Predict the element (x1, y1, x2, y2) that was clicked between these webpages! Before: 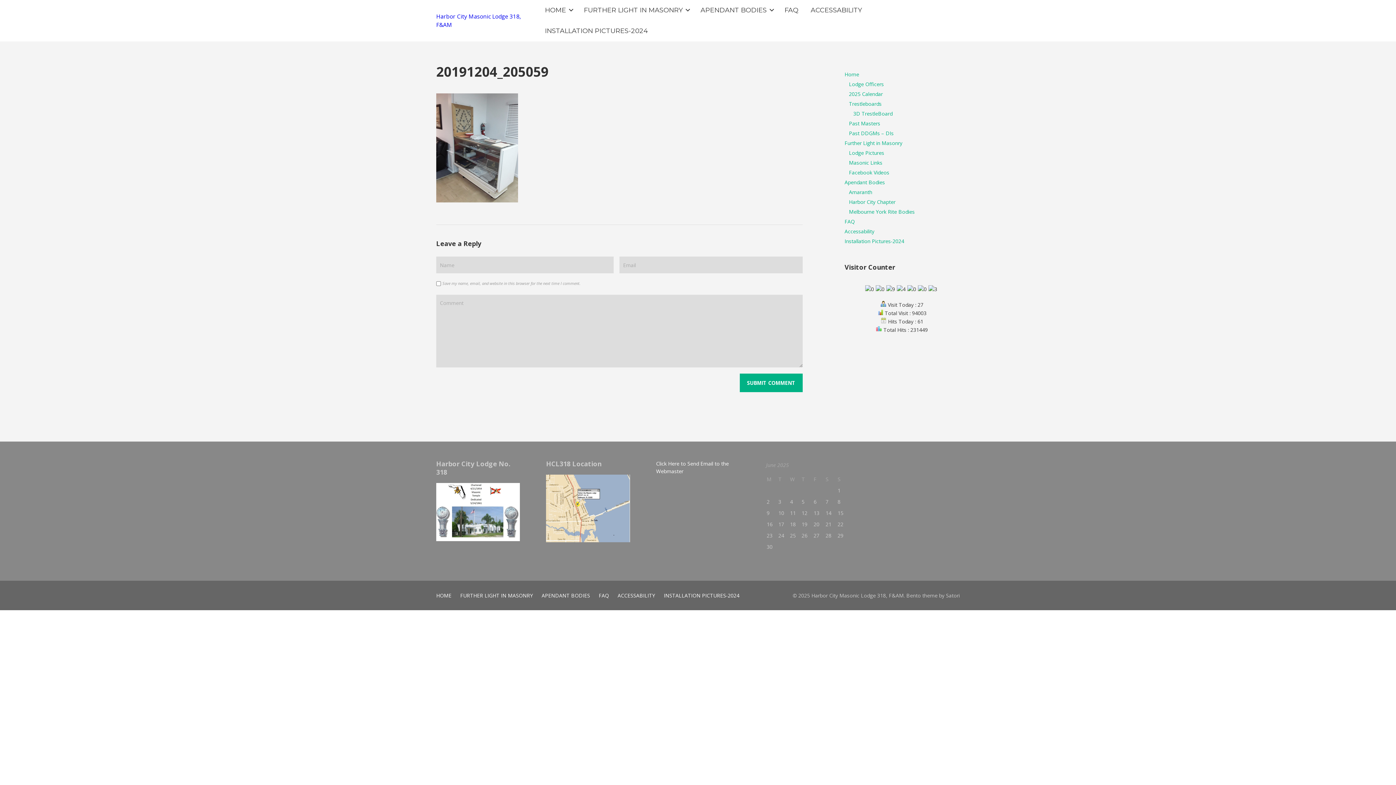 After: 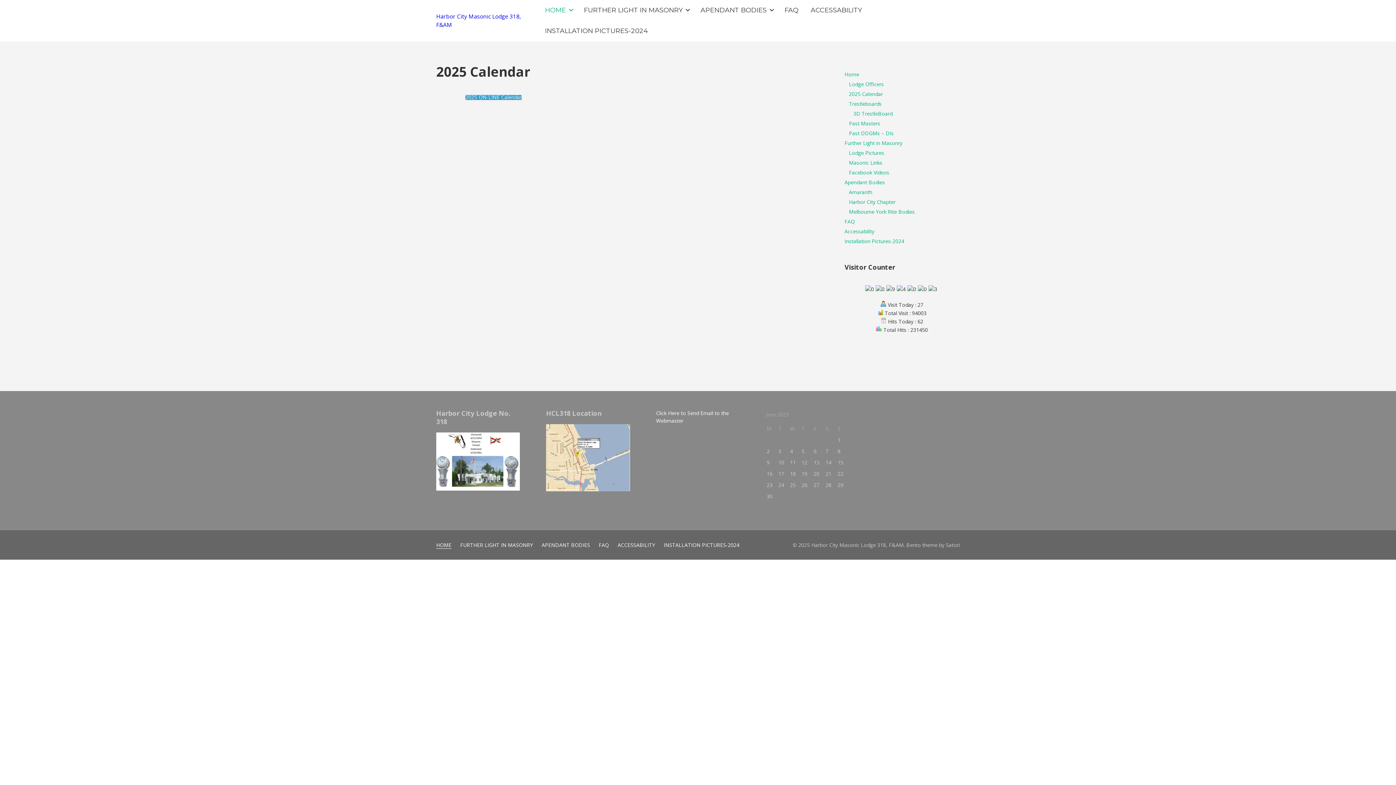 Action: bbox: (849, 90, 882, 97) label: 2025 Calendar